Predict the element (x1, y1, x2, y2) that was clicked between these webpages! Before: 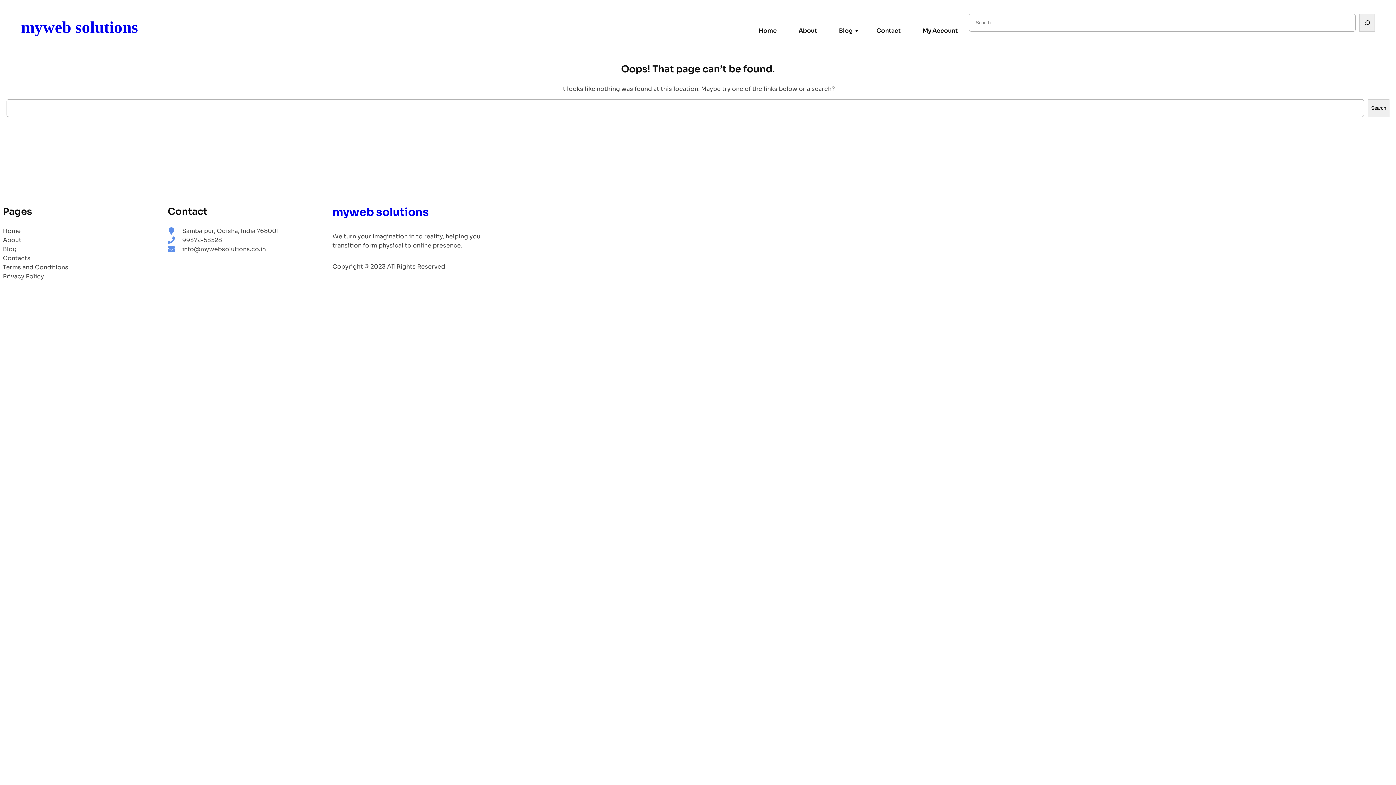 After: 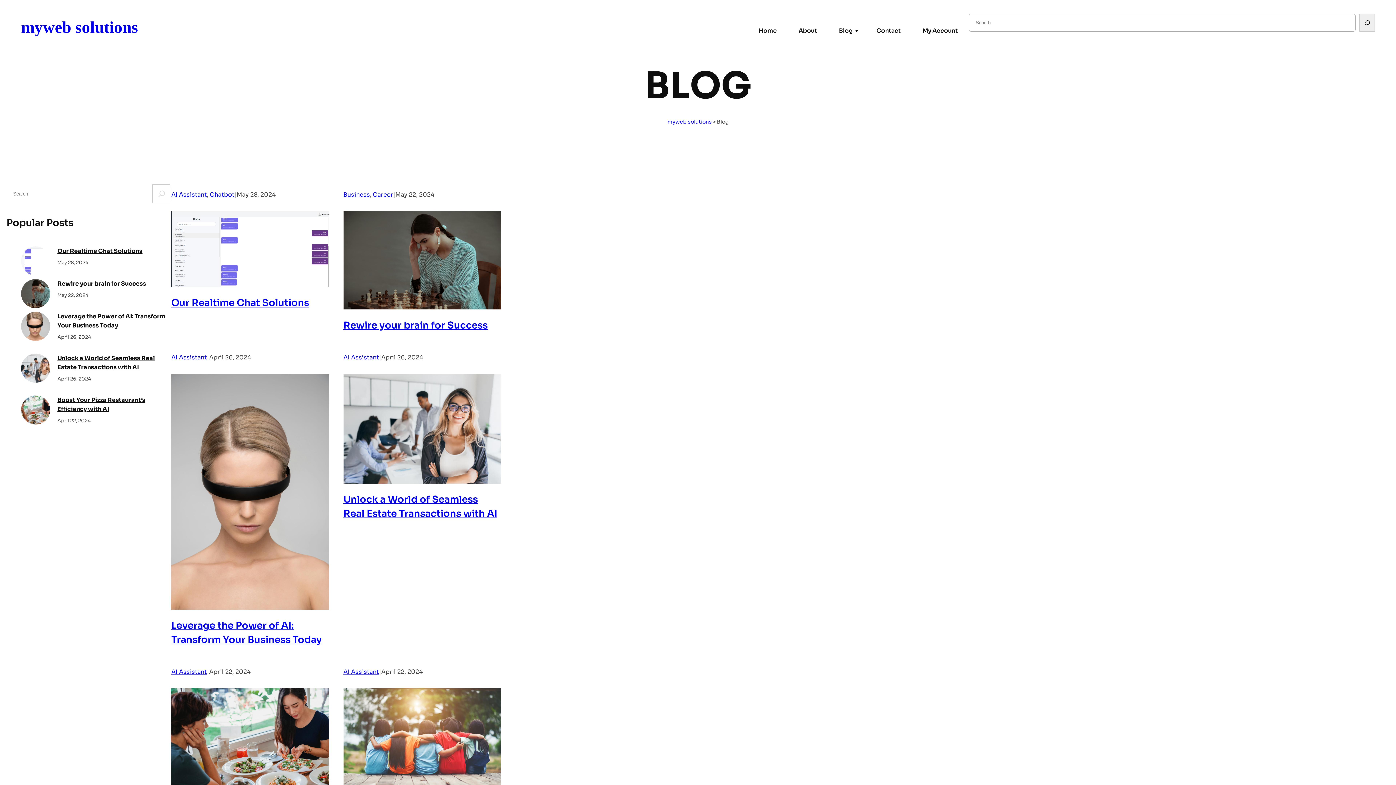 Action: label: Blog bbox: (2, 244, 16, 253)